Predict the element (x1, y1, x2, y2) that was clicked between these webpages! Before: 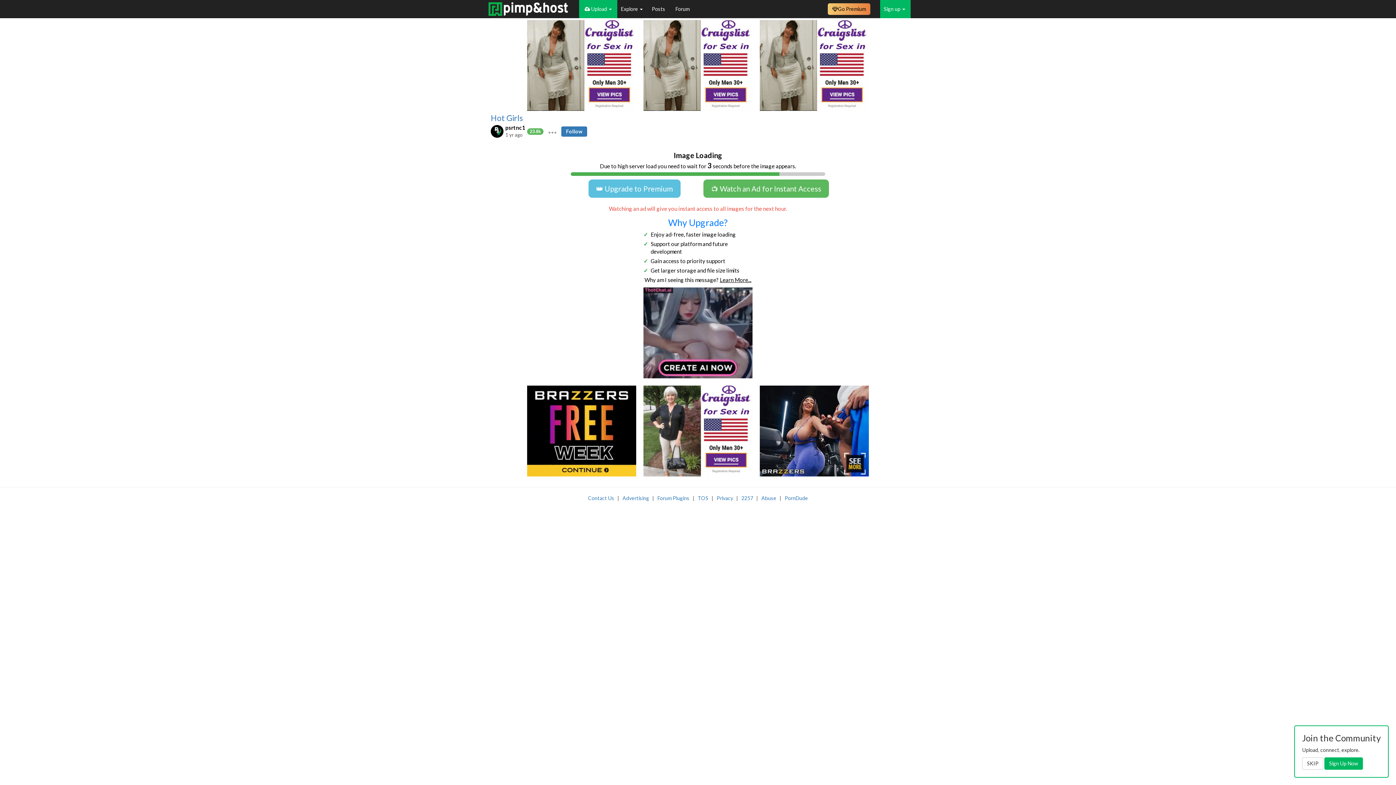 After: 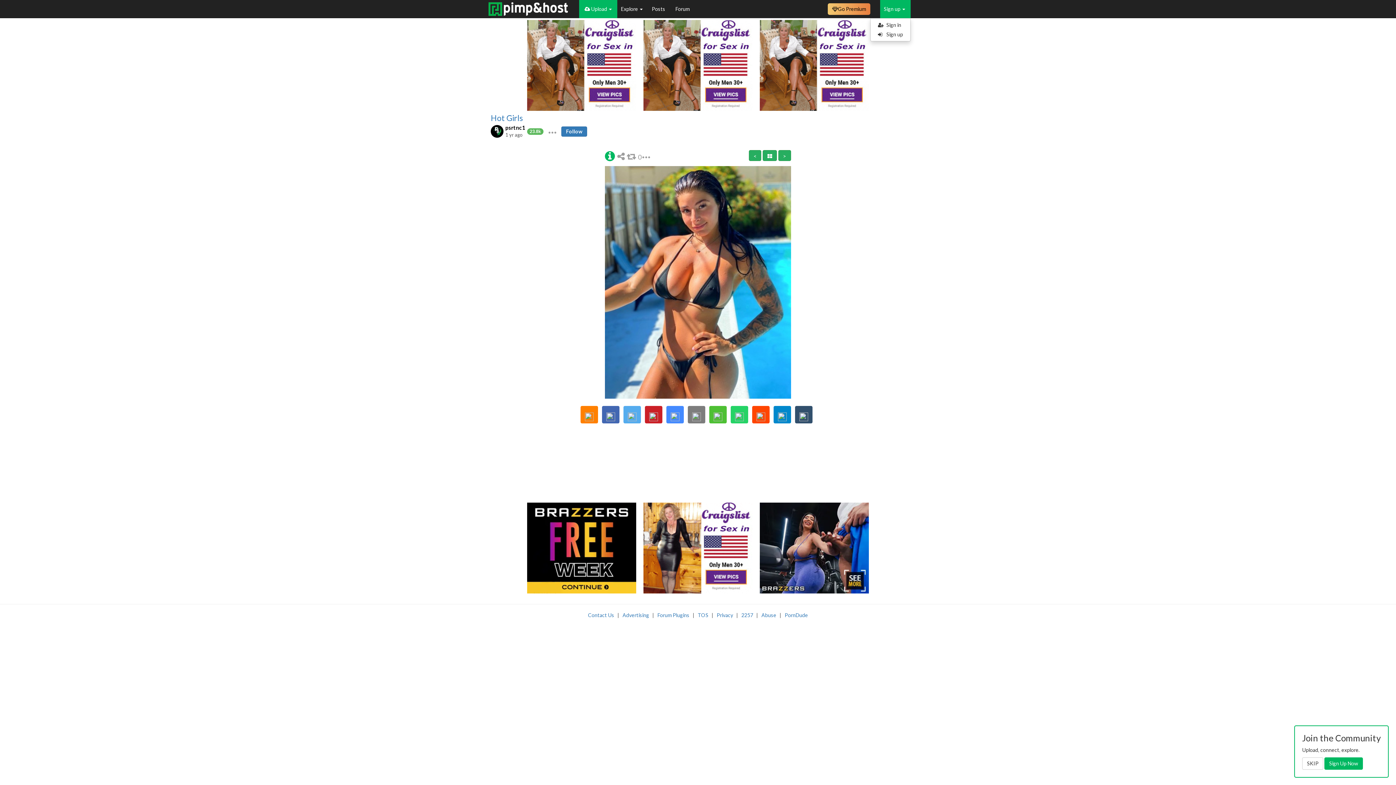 Action: bbox: (880, 0, 910, 18) label: Sign up 